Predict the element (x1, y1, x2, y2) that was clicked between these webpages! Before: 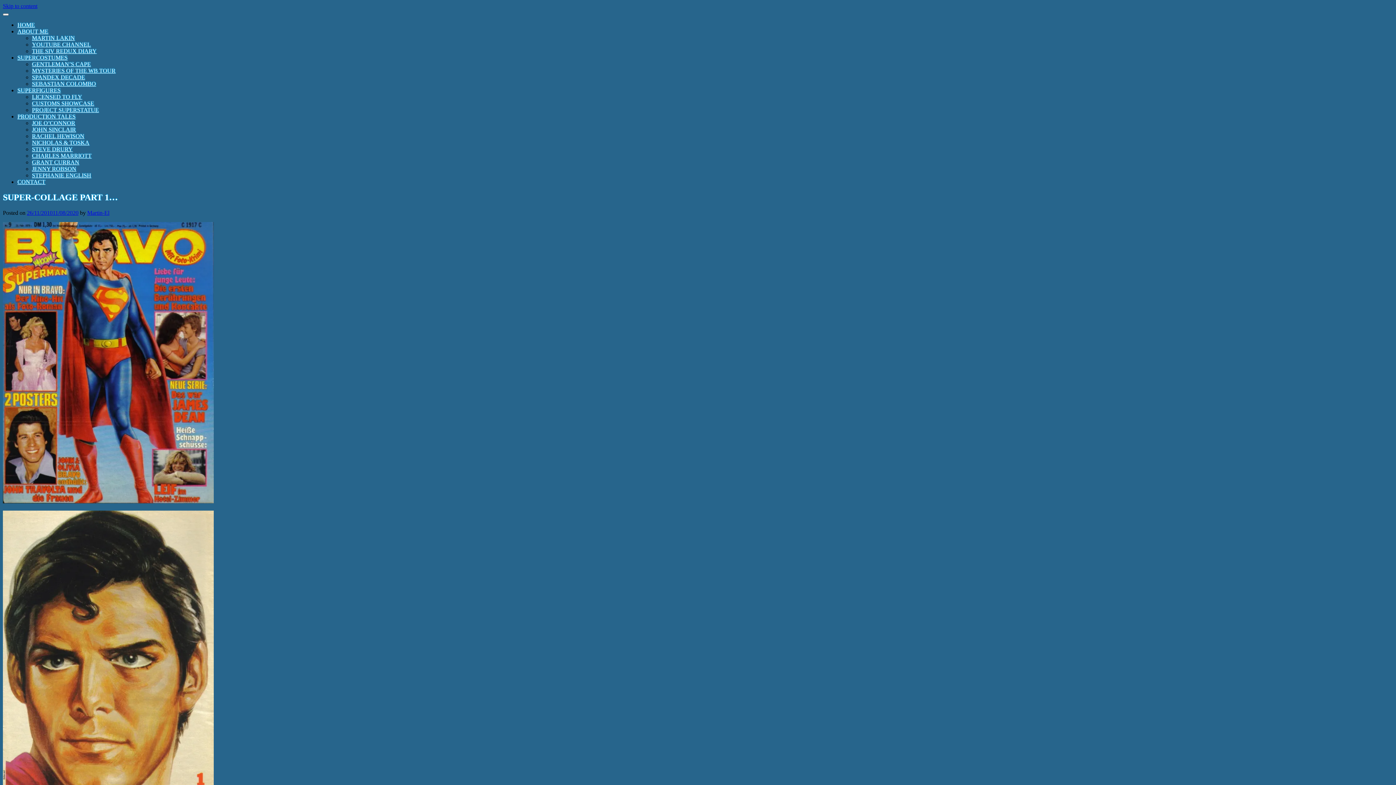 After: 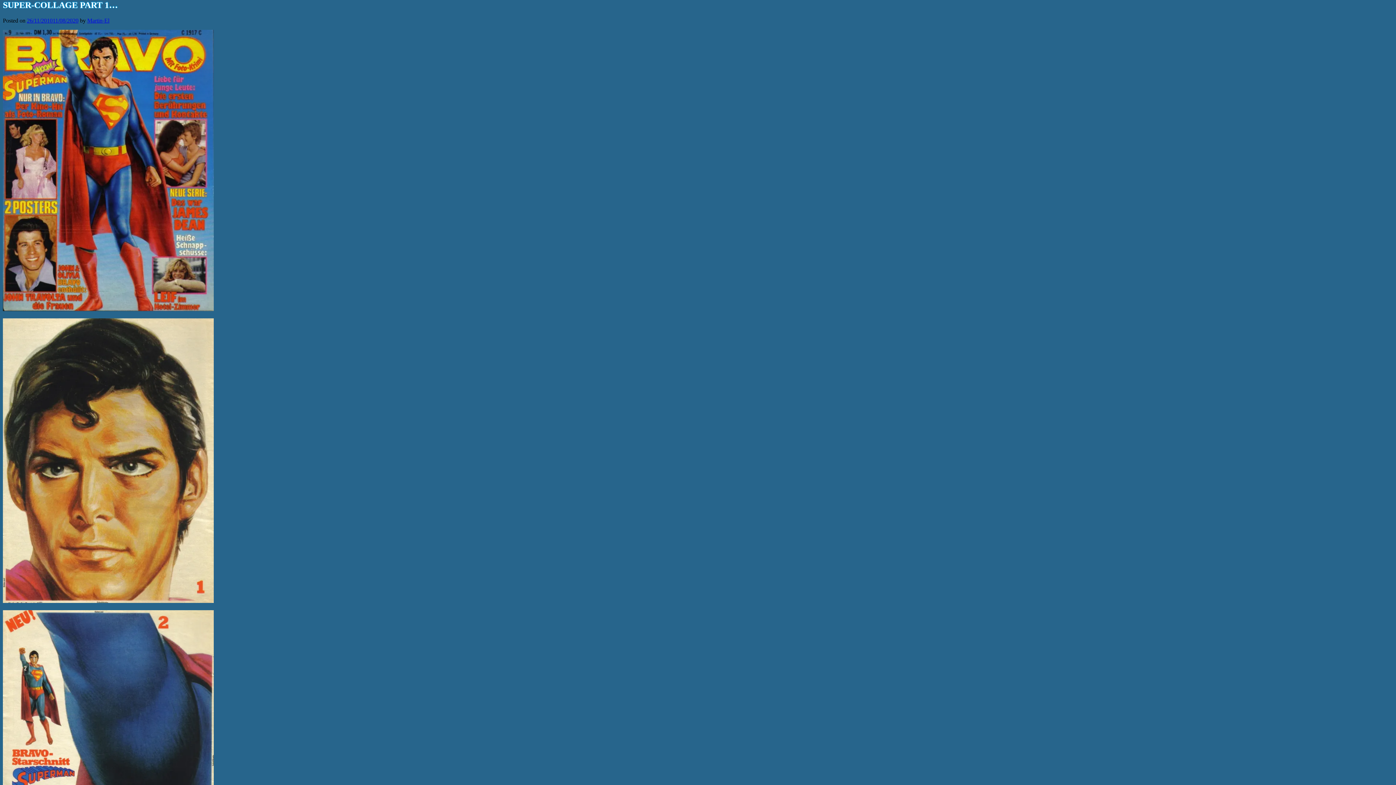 Action: bbox: (2, 2, 37, 9) label: Skip to content